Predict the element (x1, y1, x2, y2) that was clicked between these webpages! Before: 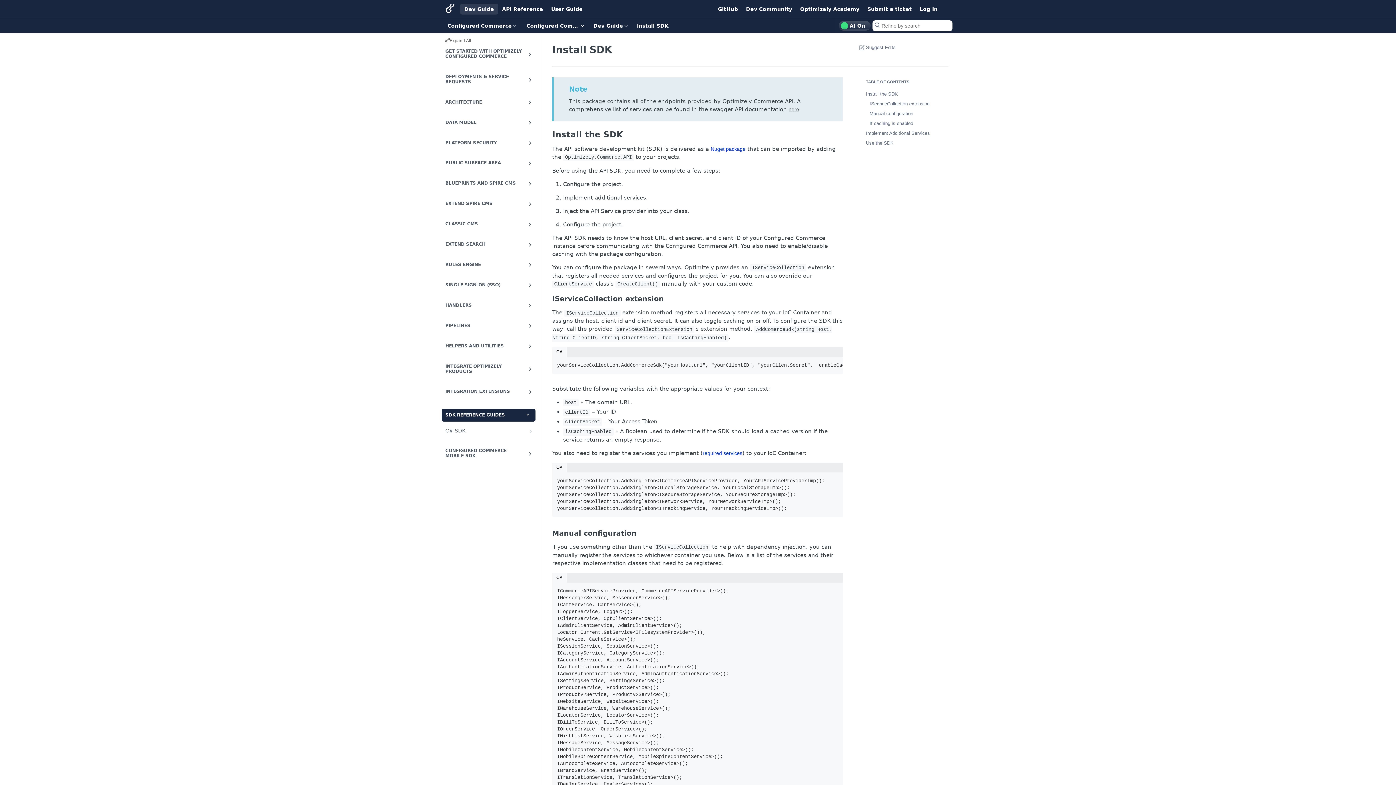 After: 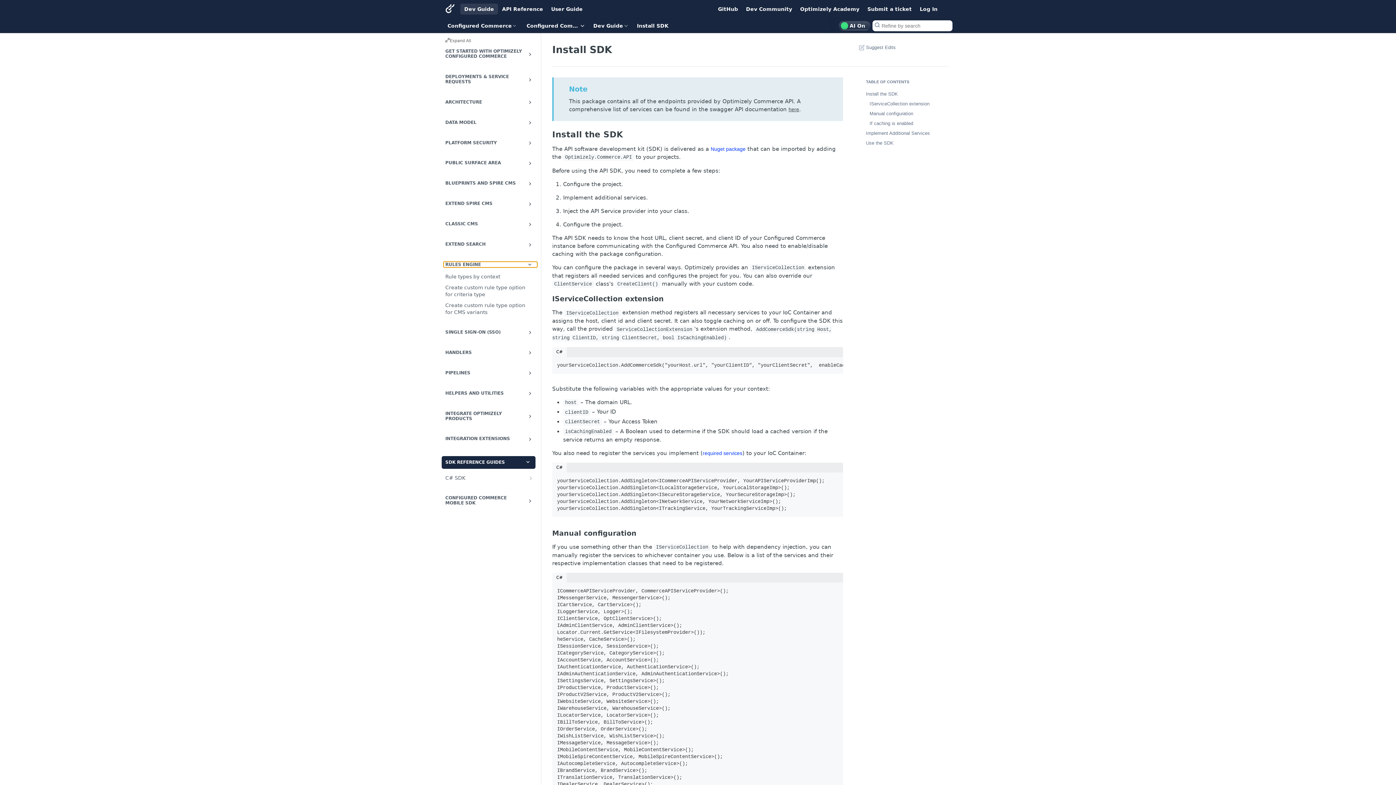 Action: bbox: (443, 261, 537, 267) label: RULES ENGINE